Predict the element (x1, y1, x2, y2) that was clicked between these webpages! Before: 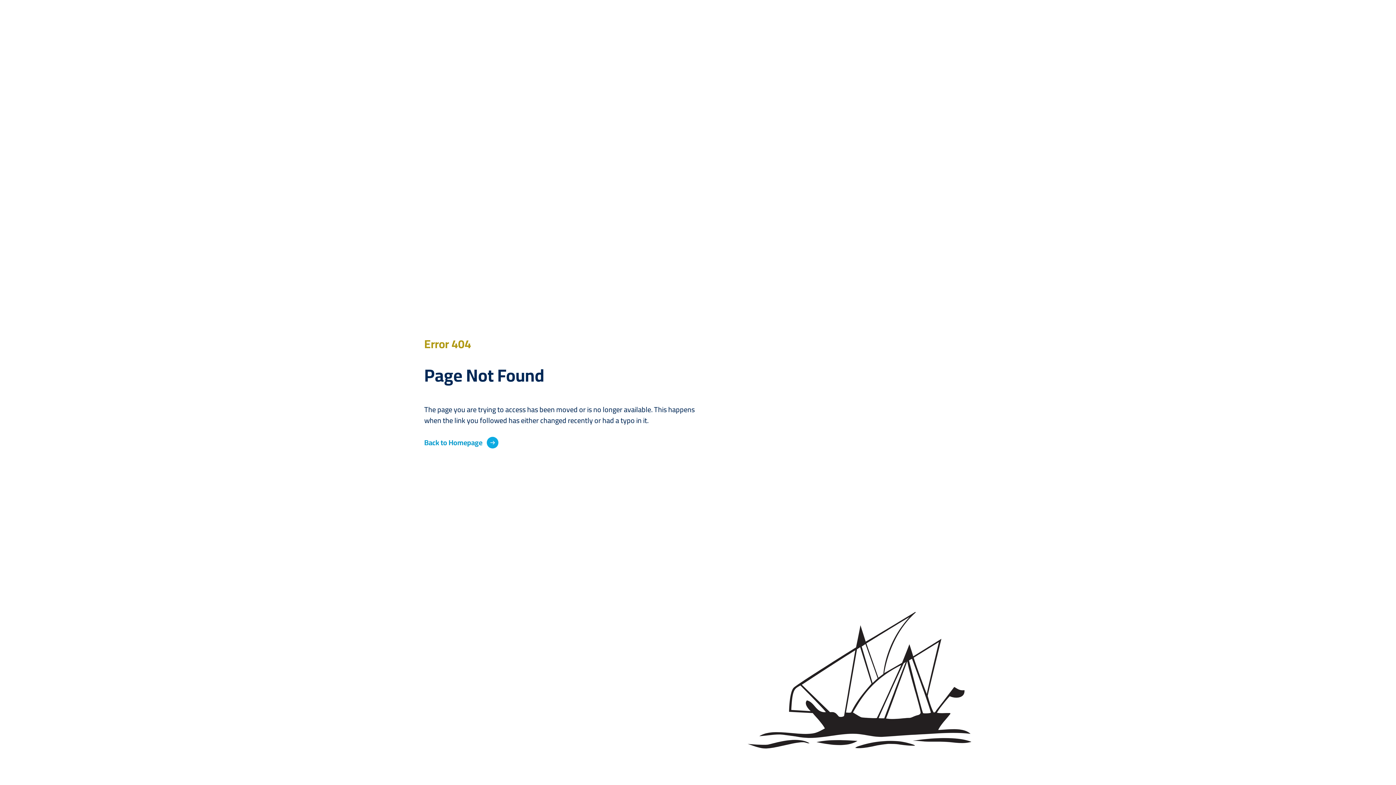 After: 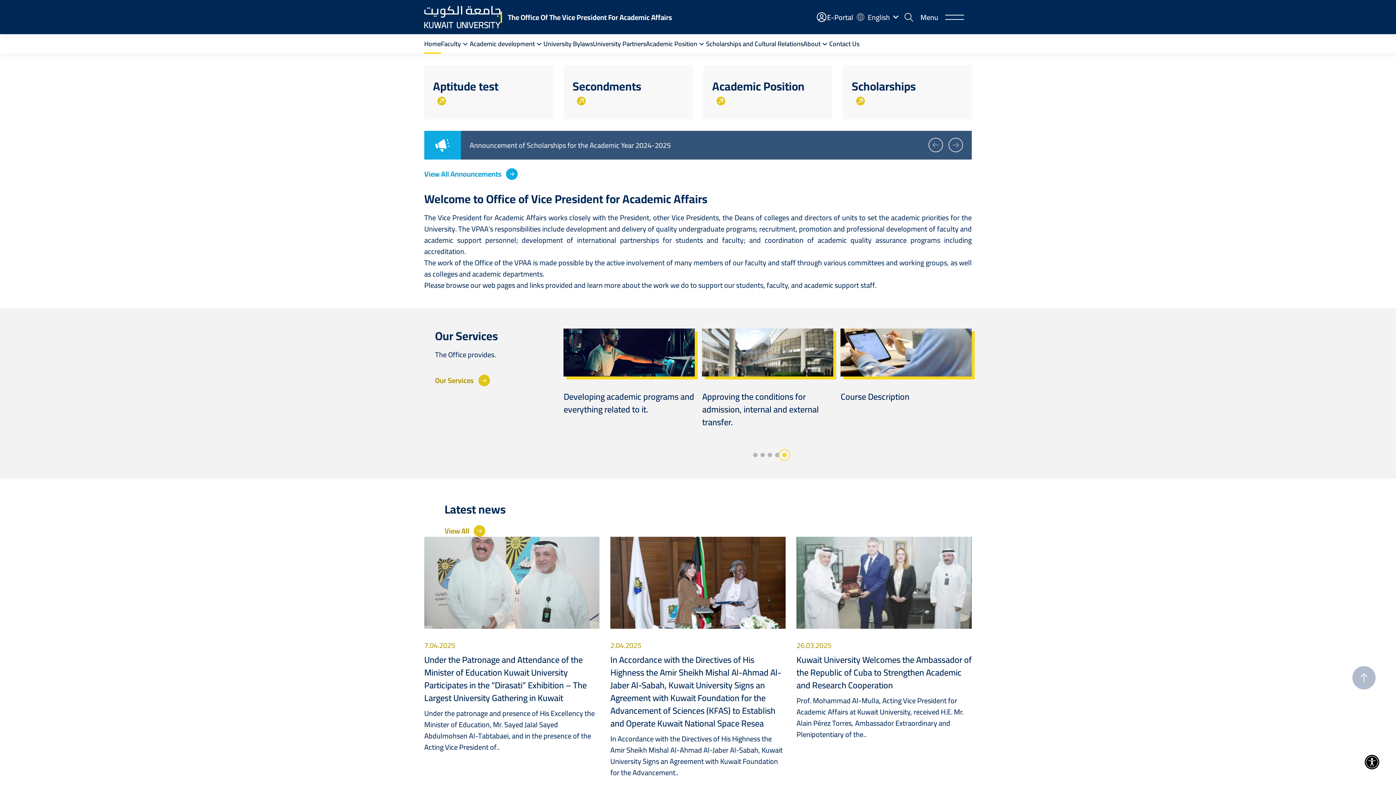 Action: bbox: (424, 436, 498, 448) label: Back to Homepage